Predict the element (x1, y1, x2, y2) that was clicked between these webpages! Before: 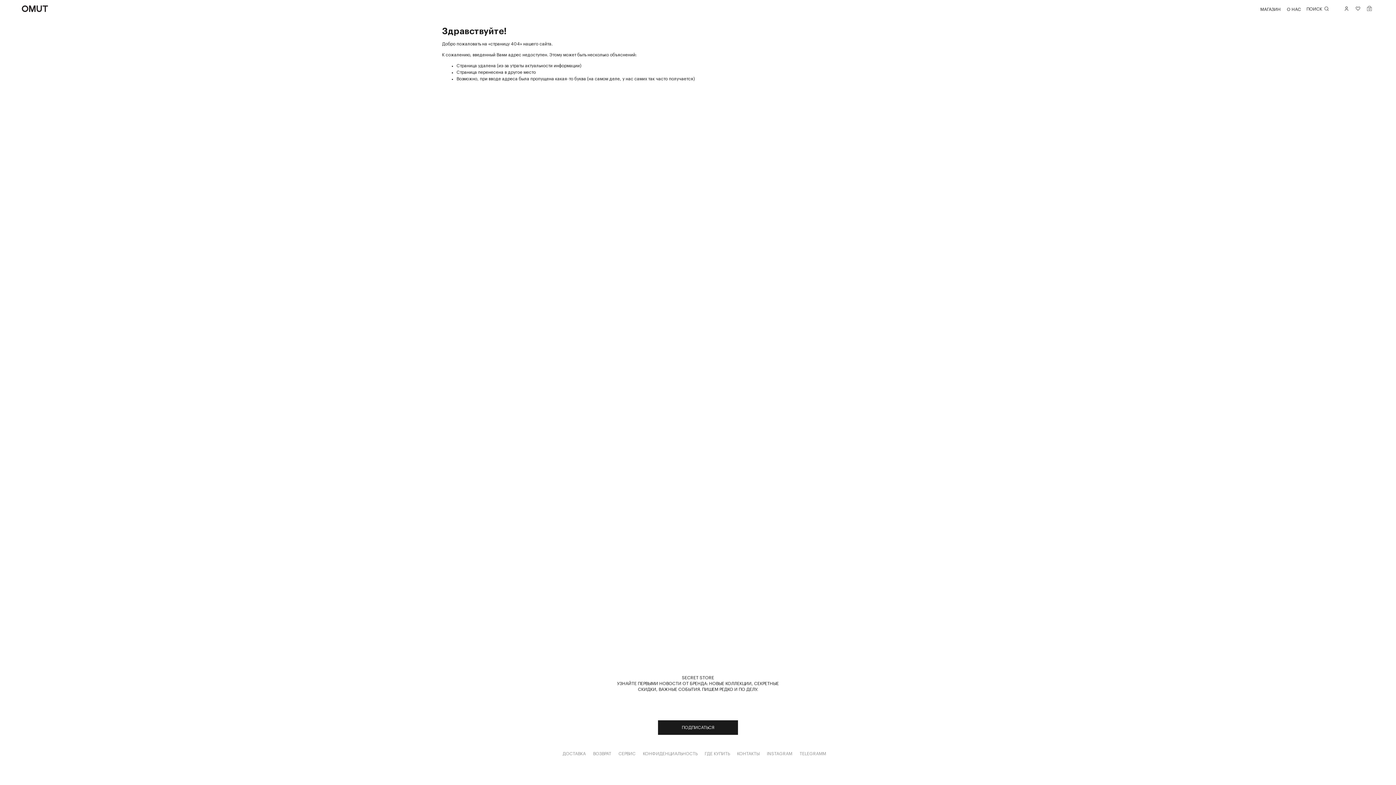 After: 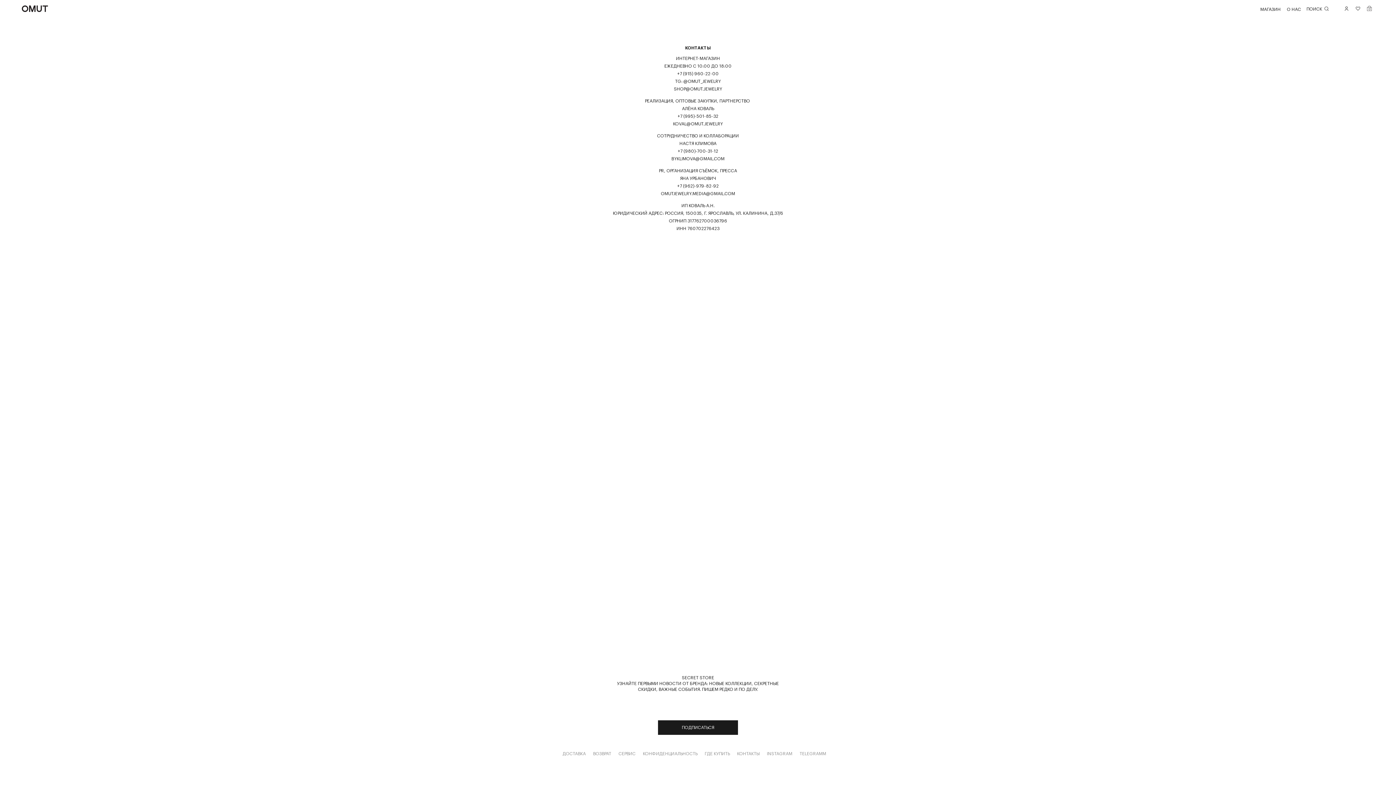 Action: label: КОНТАКТЫ bbox: (737, 743, 759, 757)